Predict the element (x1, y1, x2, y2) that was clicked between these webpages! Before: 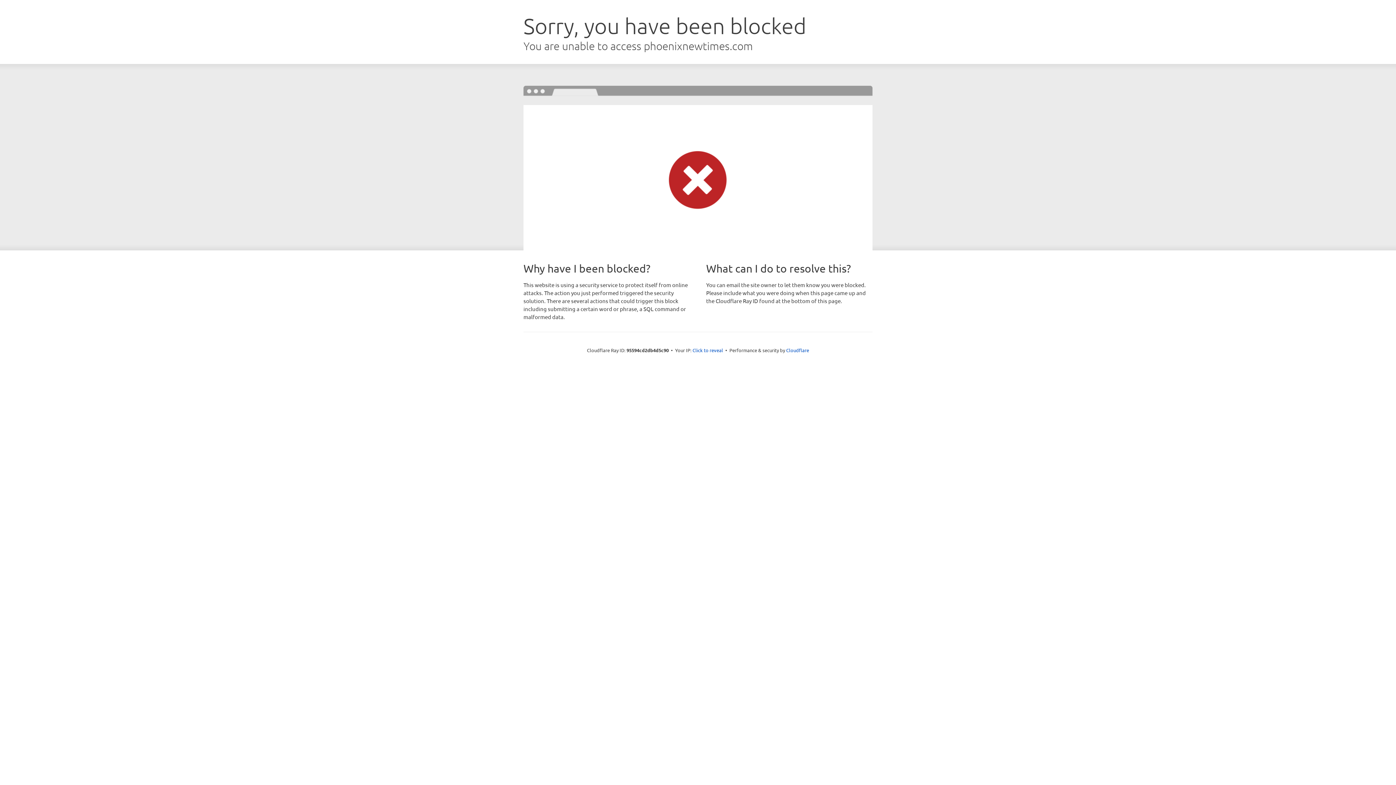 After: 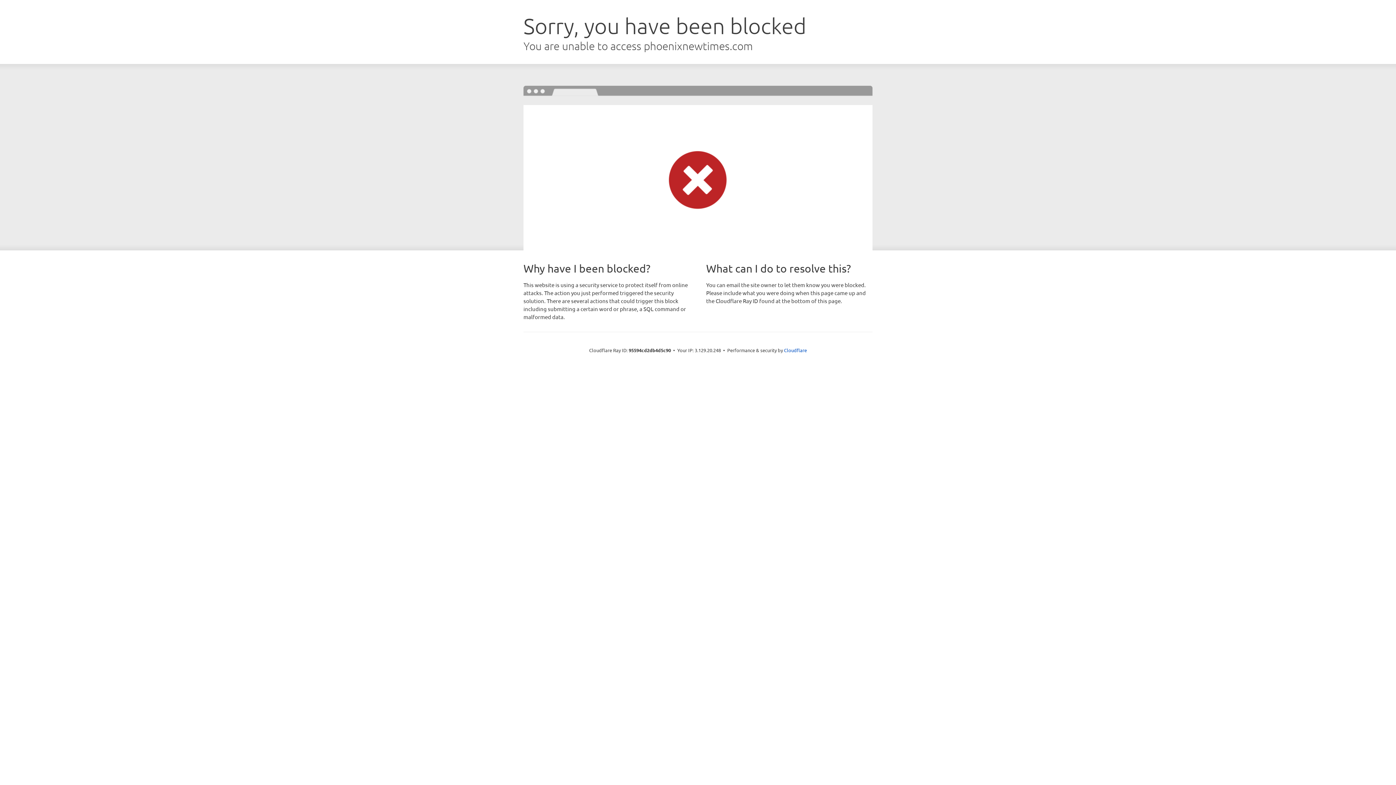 Action: label: Click to reveal bbox: (692, 346, 723, 353)